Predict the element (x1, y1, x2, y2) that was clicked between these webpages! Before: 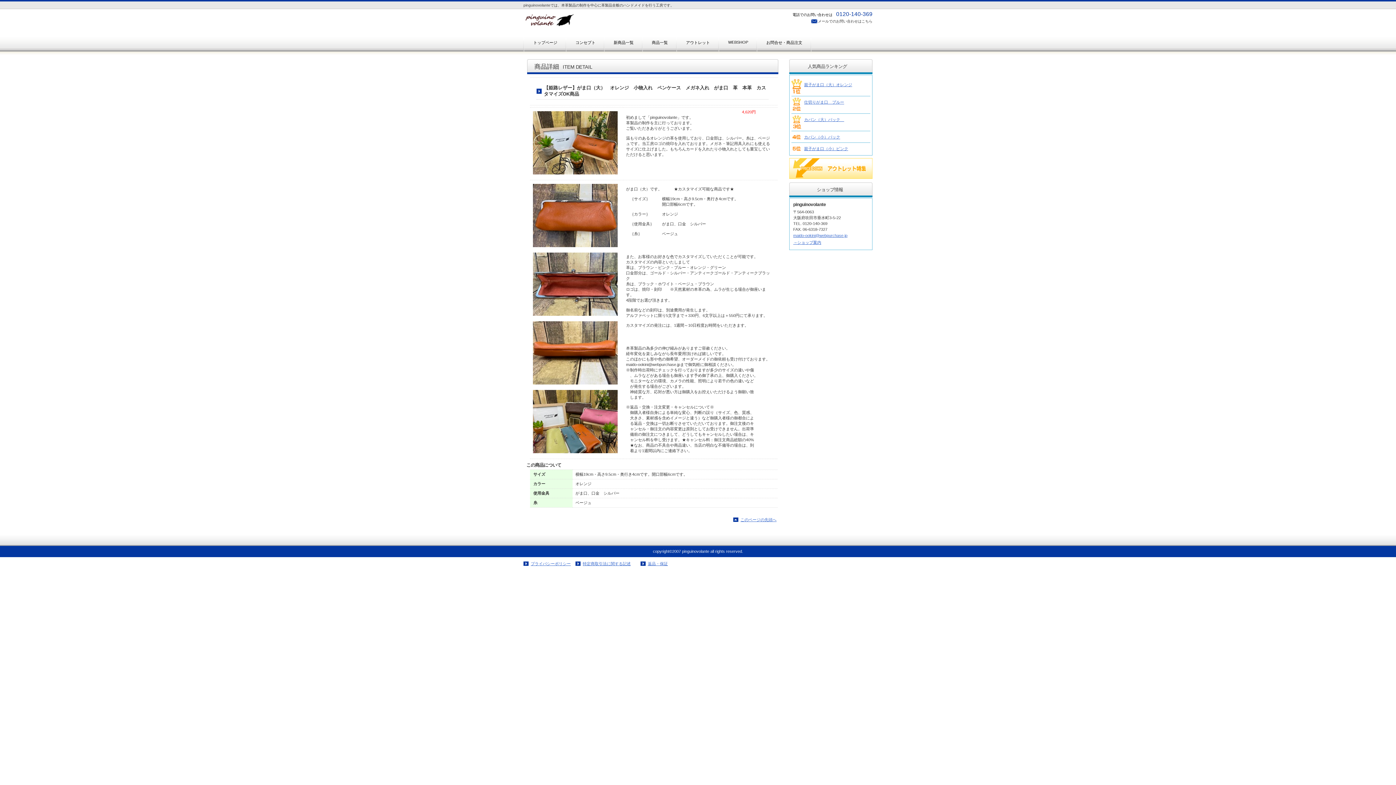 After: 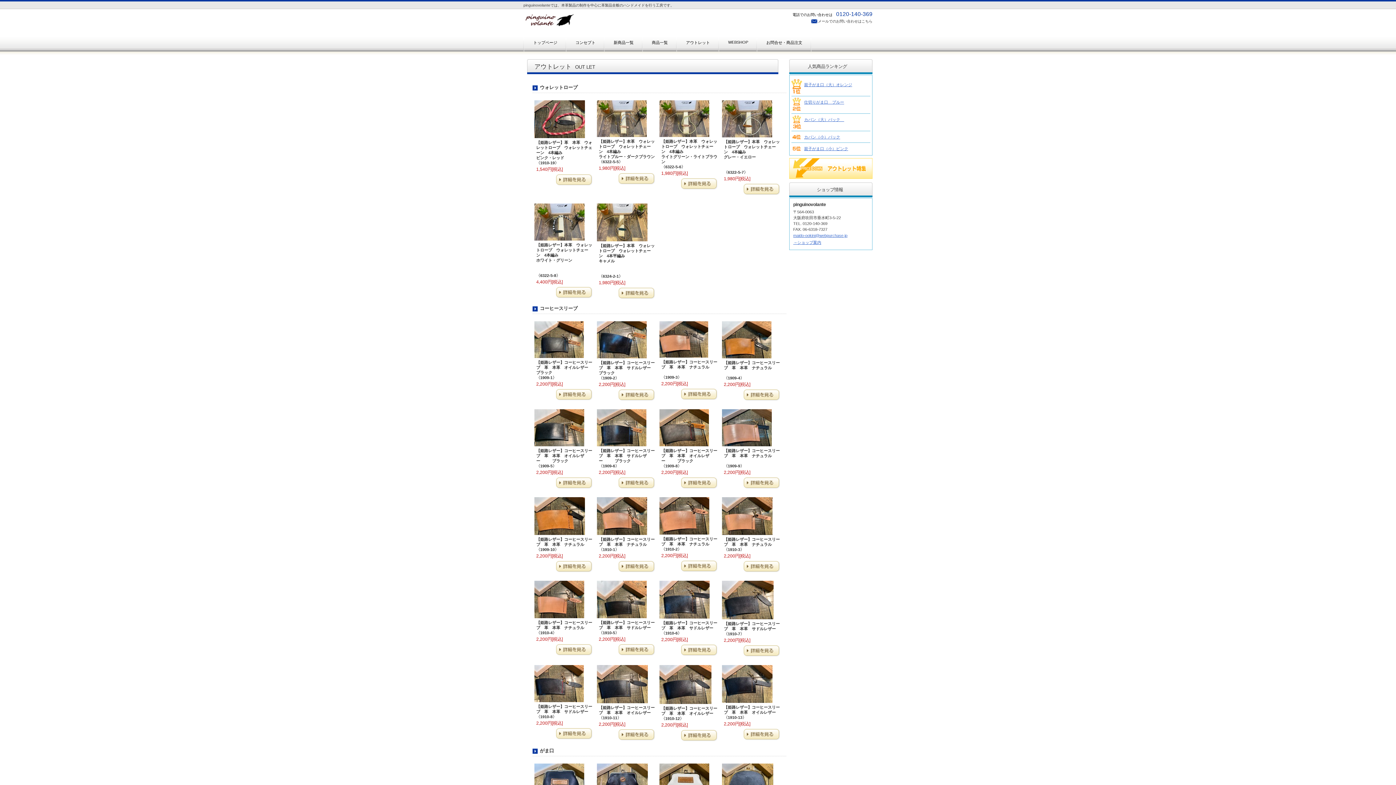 Action: label: アウトレット bbox: (677, 36, 719, 51)